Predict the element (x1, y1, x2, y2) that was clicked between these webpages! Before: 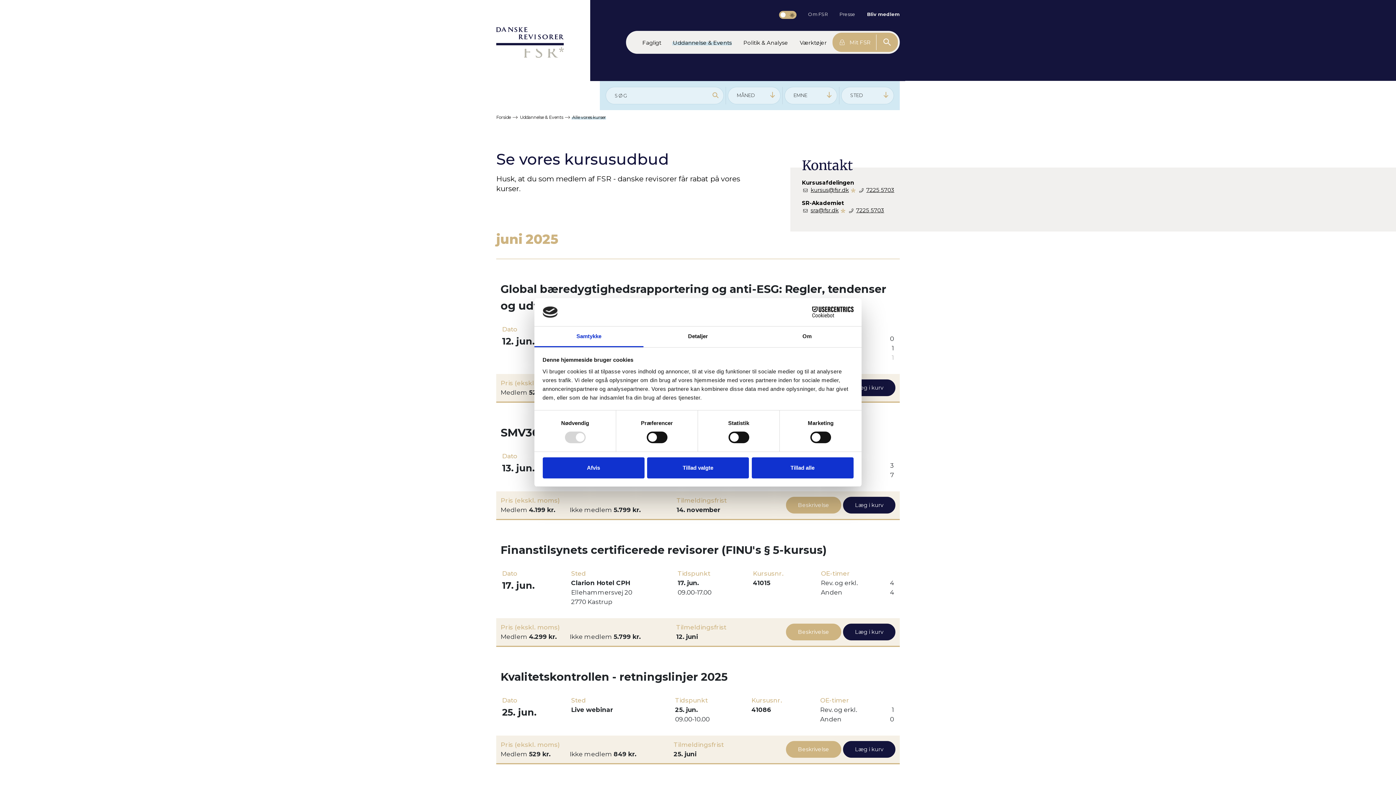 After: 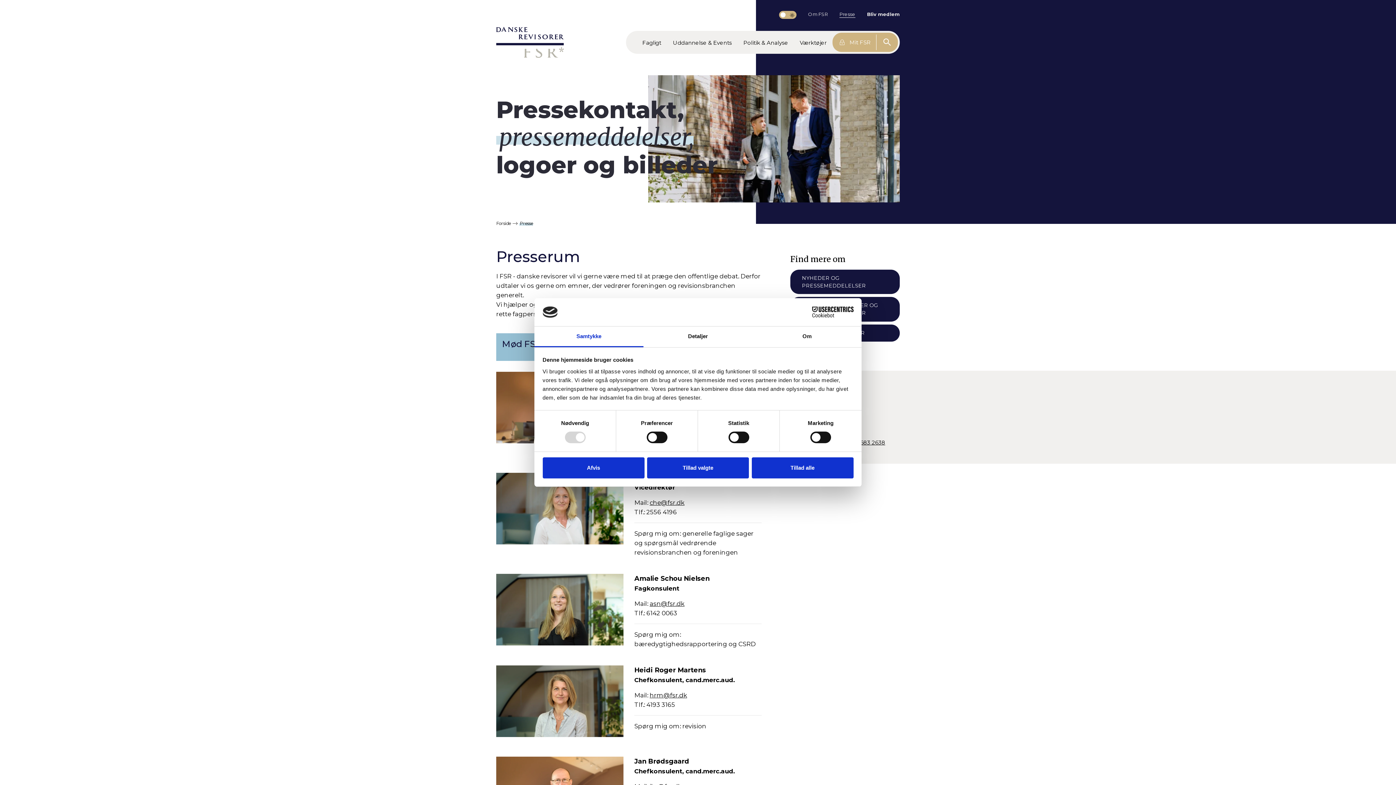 Action: bbox: (839, 10, 855, 17) label: Presse